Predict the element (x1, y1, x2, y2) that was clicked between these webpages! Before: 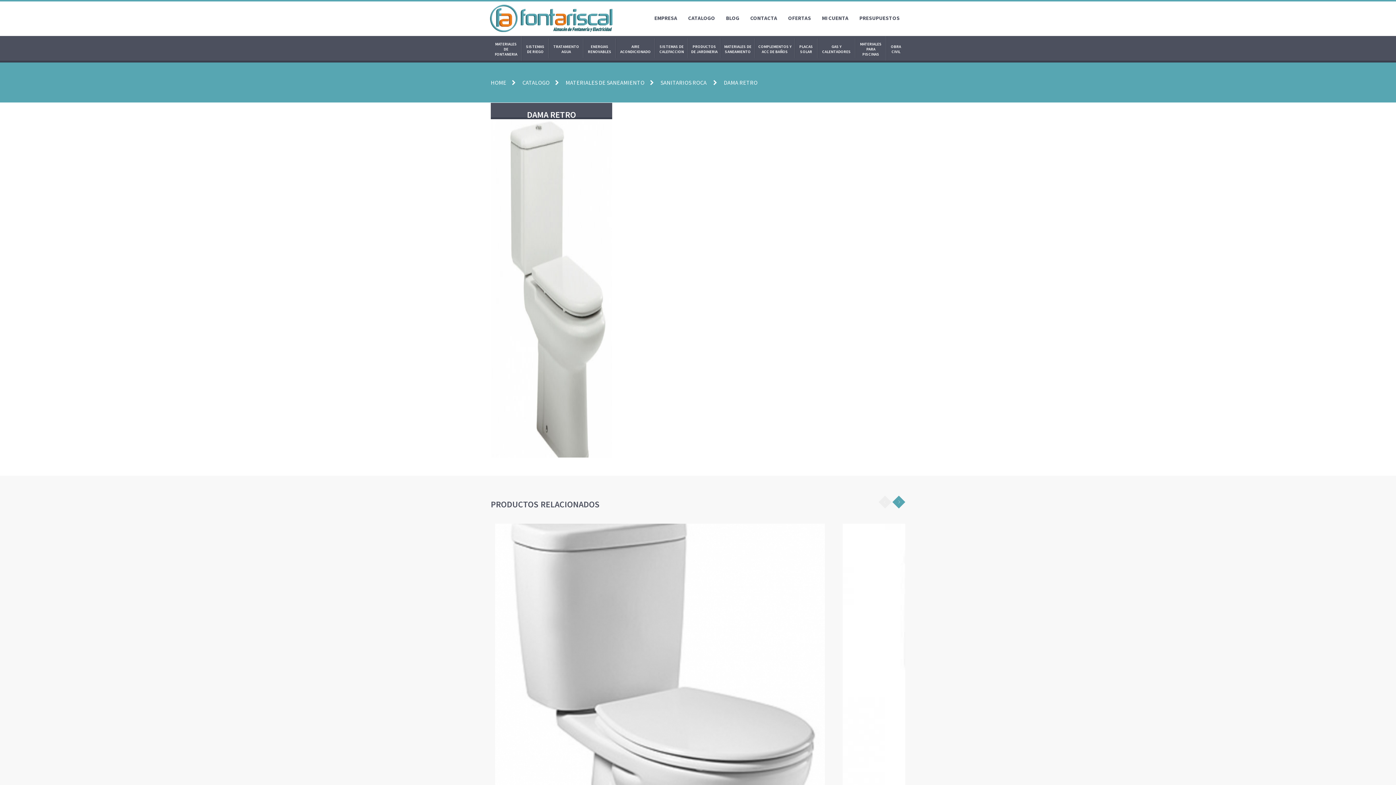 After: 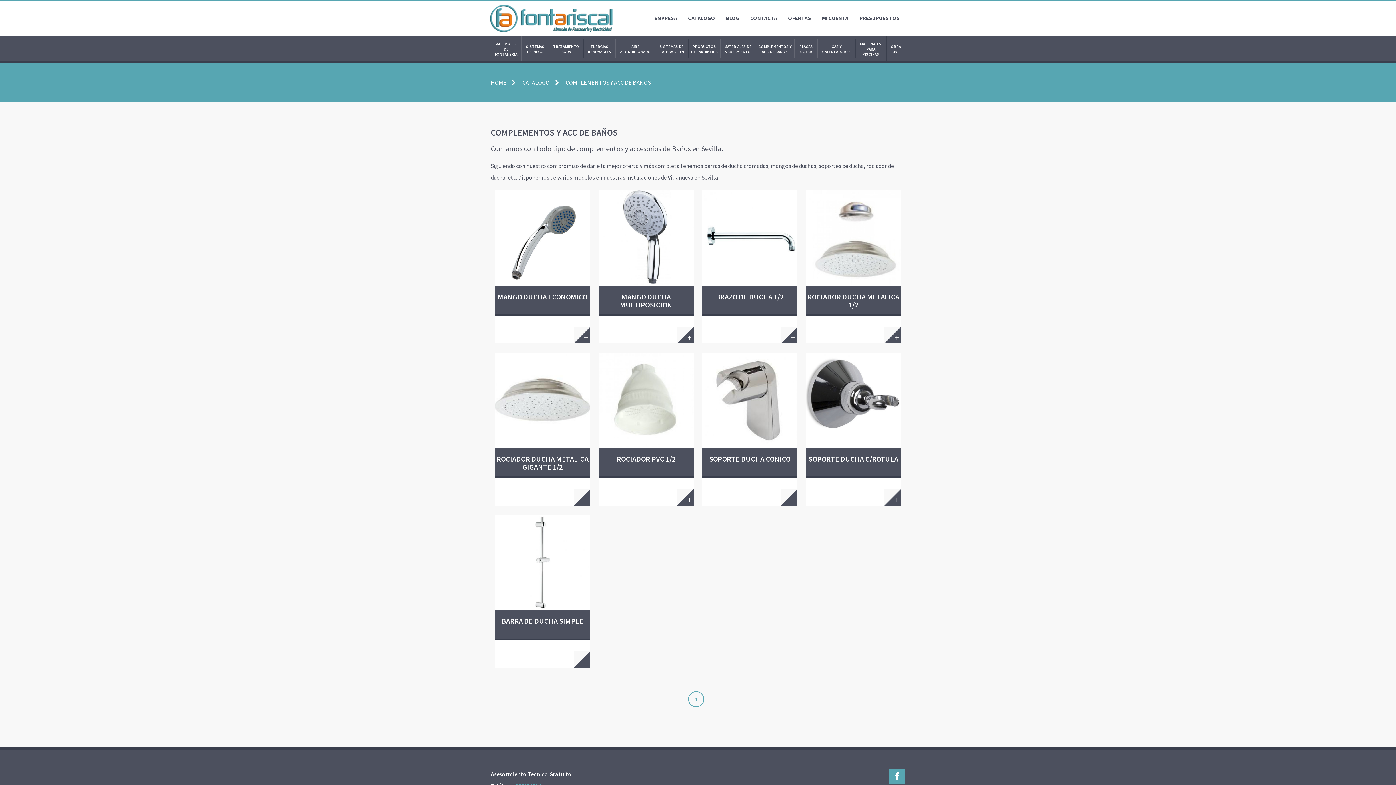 Action: label: COMPLEMENTOS Y ACC DE BAÑOS bbox: (755, 38, 794, 58)